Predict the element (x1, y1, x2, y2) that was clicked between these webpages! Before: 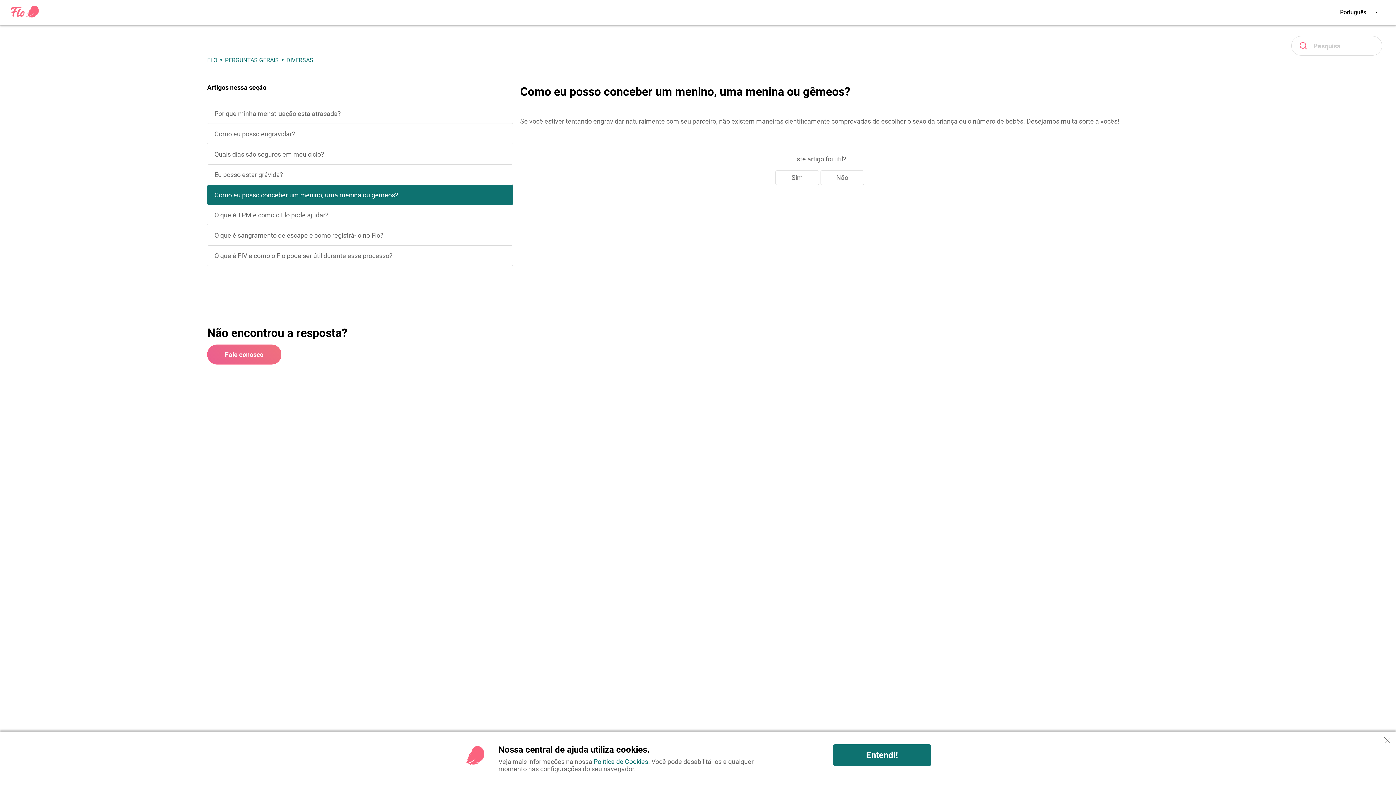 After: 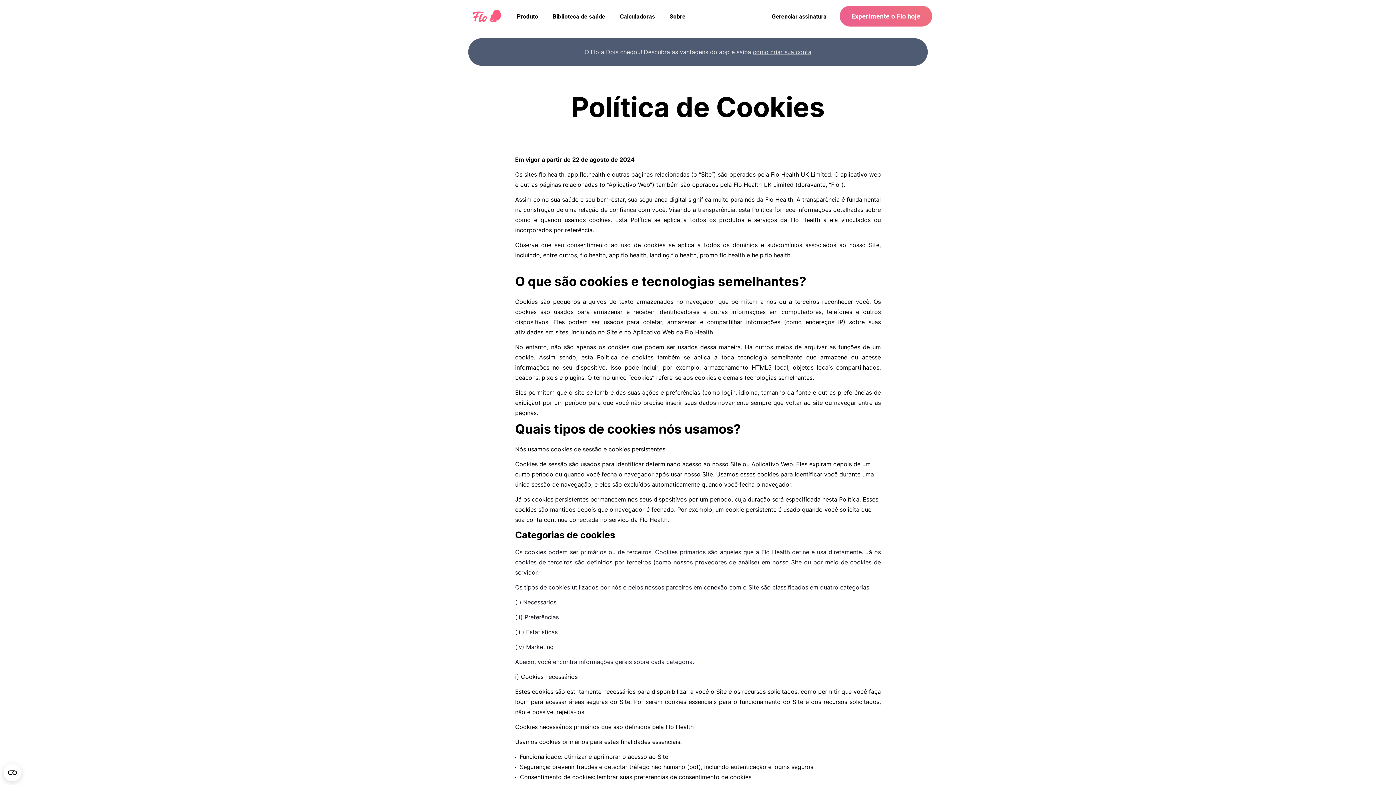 Action: label: Política de Cookies bbox: (593, 758, 648, 765)